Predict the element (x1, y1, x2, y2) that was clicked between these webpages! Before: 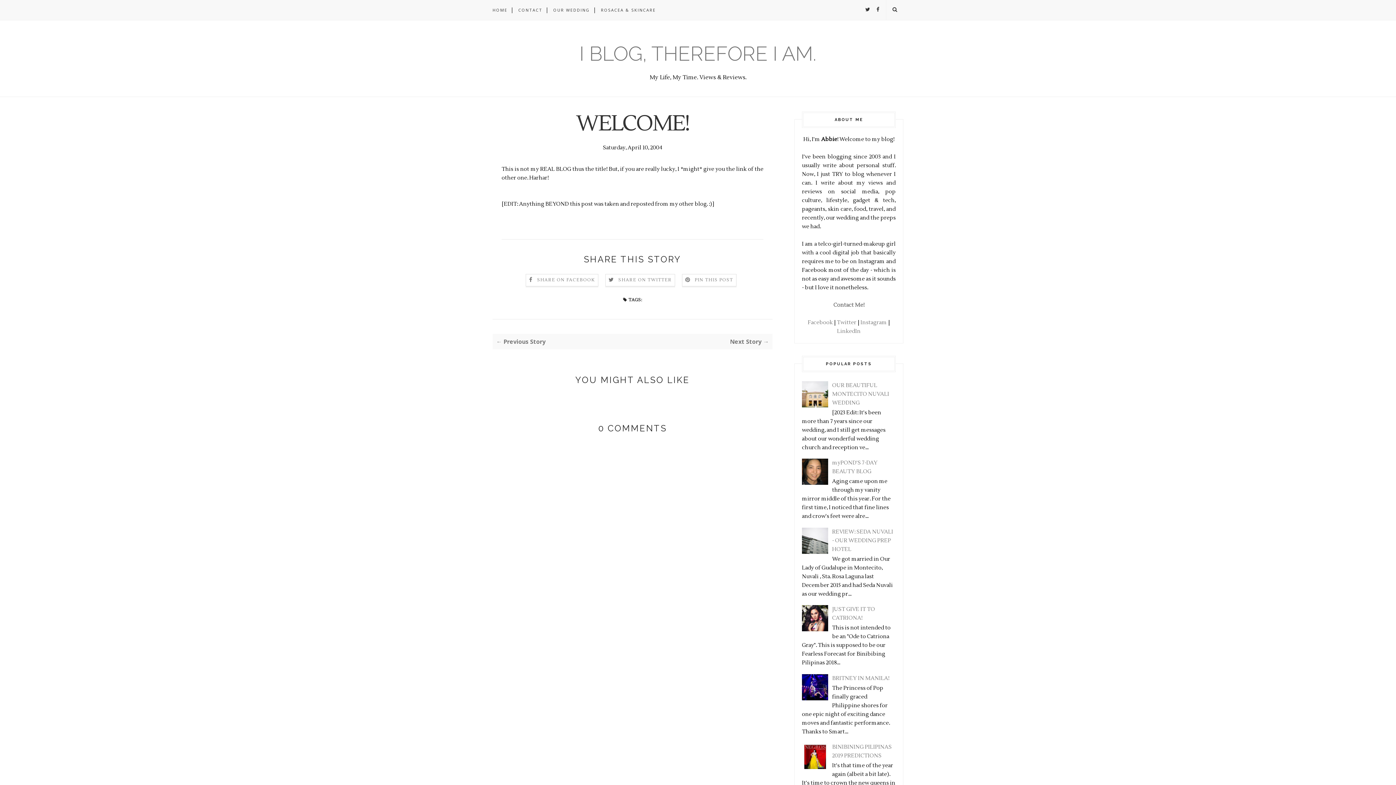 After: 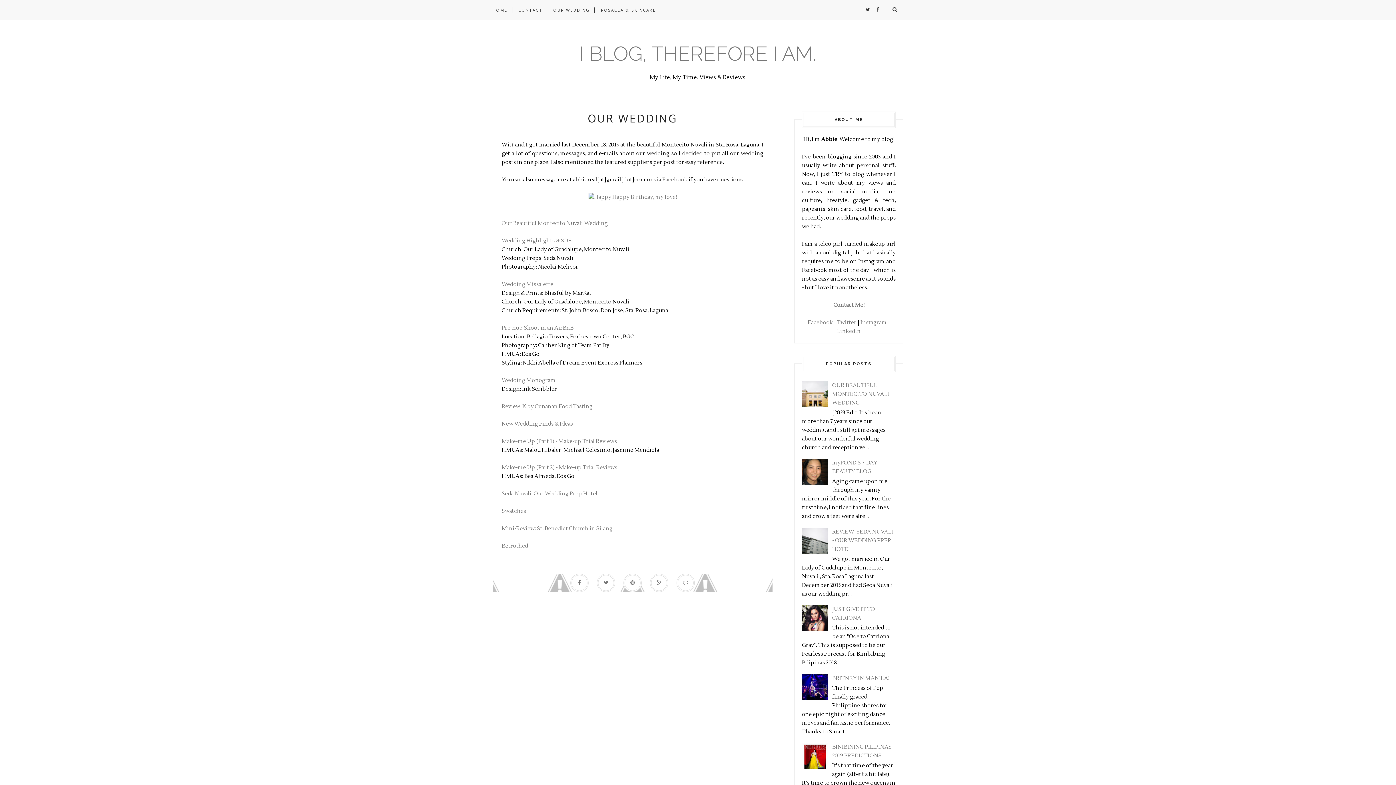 Action: label: OUR WEDDING bbox: (553, 0, 590, 20)